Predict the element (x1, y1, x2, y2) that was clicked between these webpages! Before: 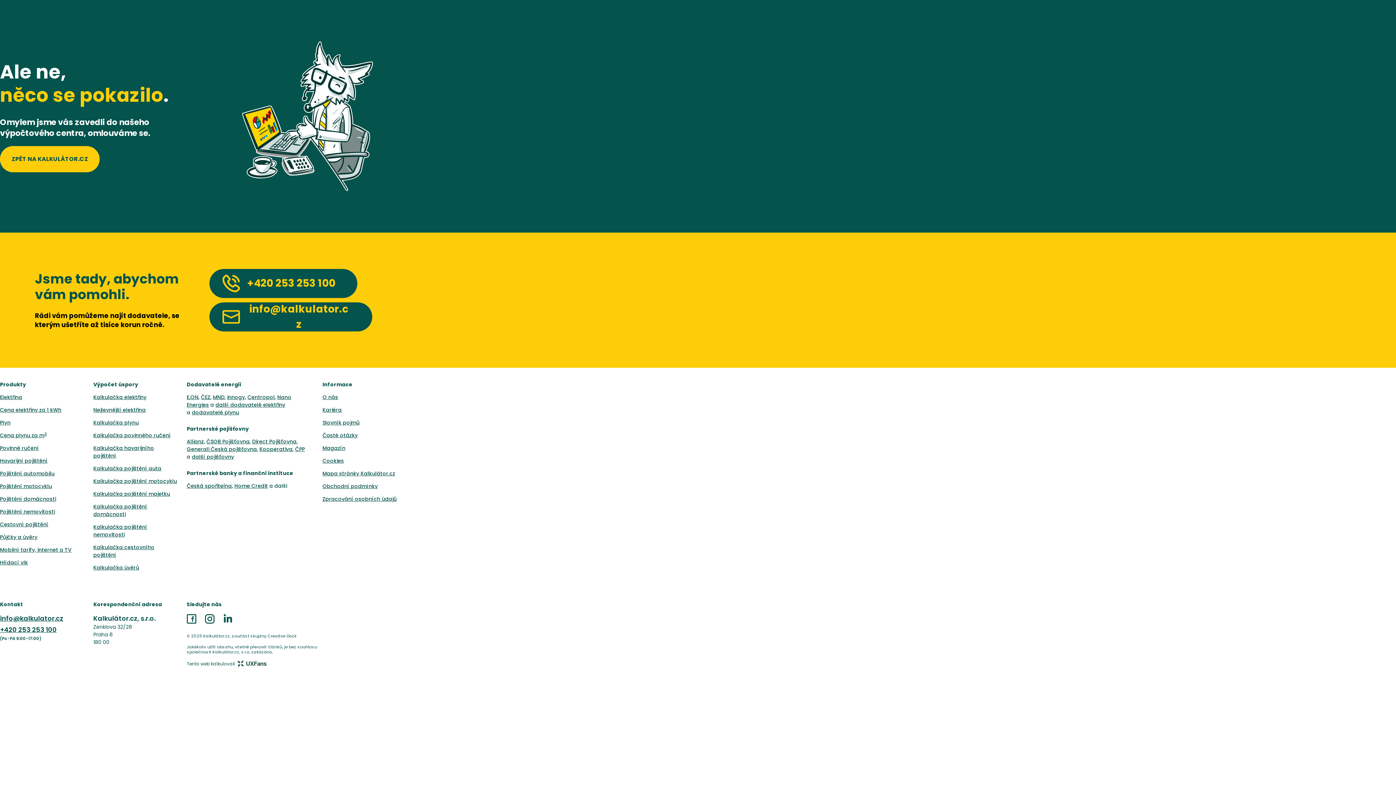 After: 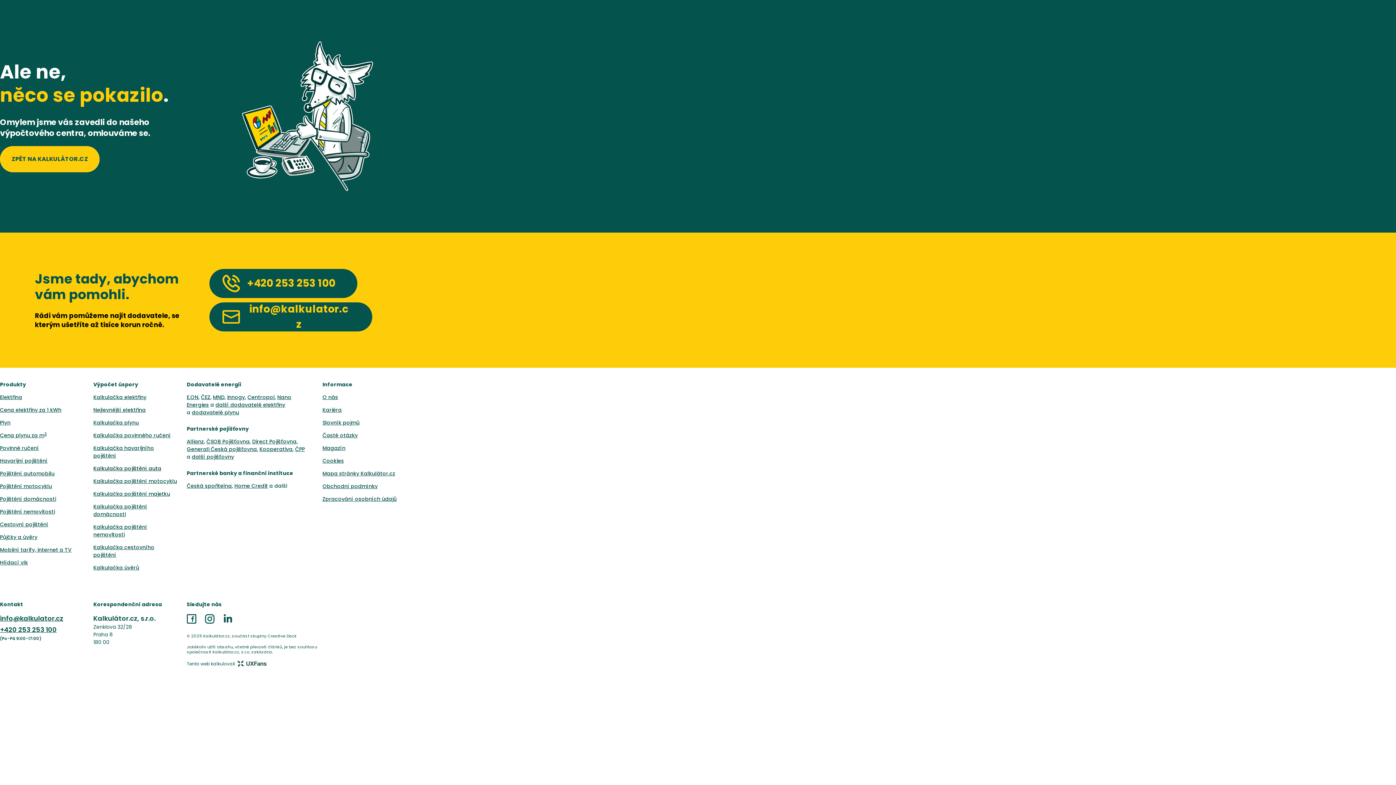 Action: bbox: (93, 465, 161, 472) label: Kalkulačka pojištění auta